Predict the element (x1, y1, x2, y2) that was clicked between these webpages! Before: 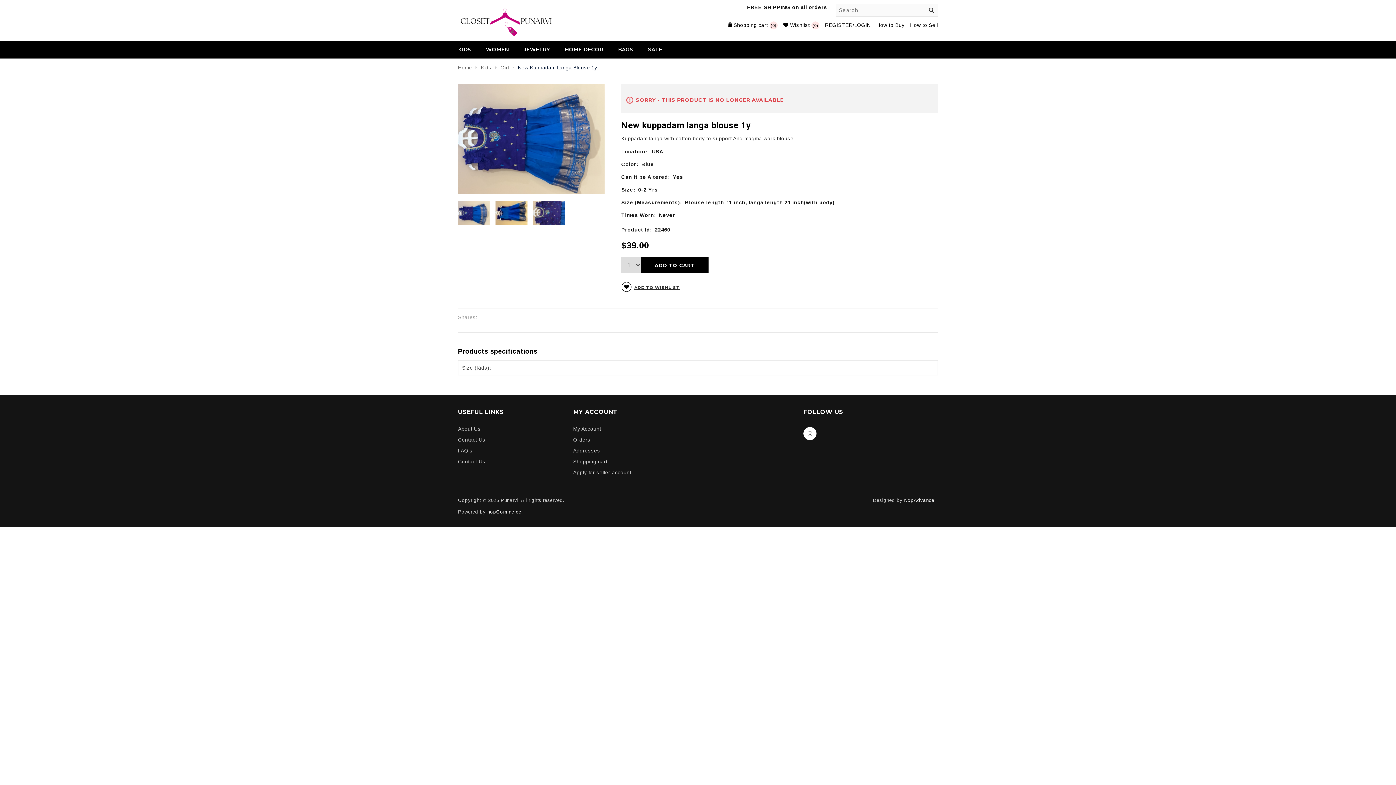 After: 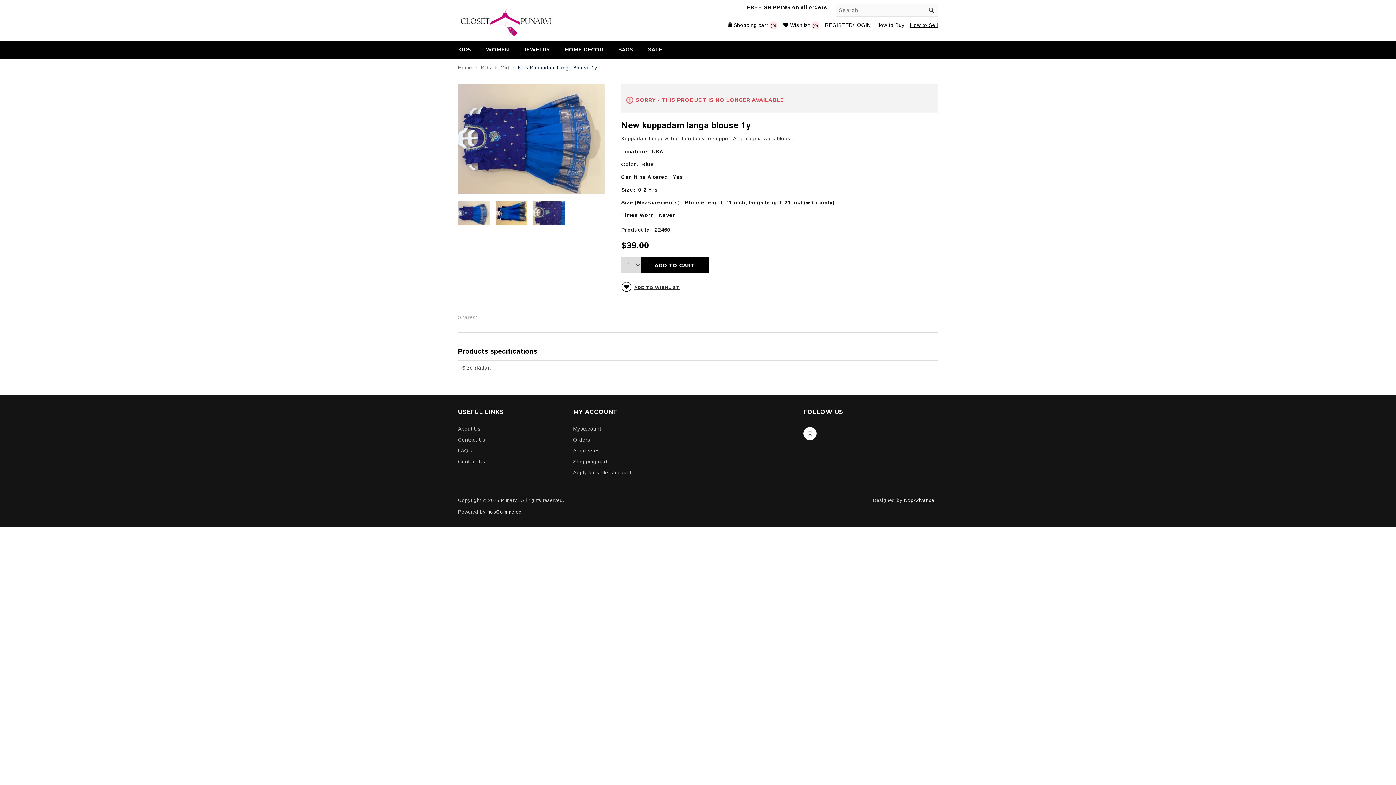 Action: label: How to Sell bbox: (910, 18, 938, 31)